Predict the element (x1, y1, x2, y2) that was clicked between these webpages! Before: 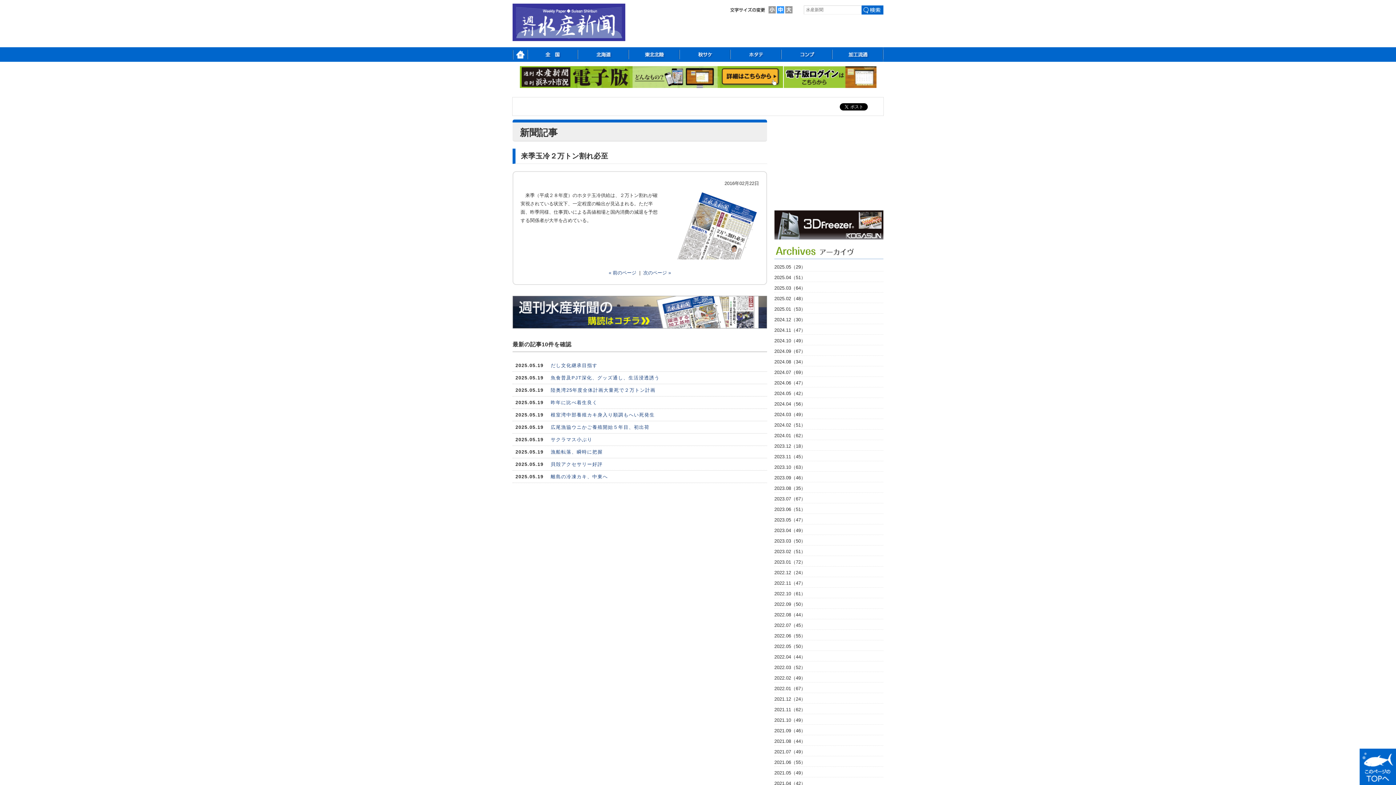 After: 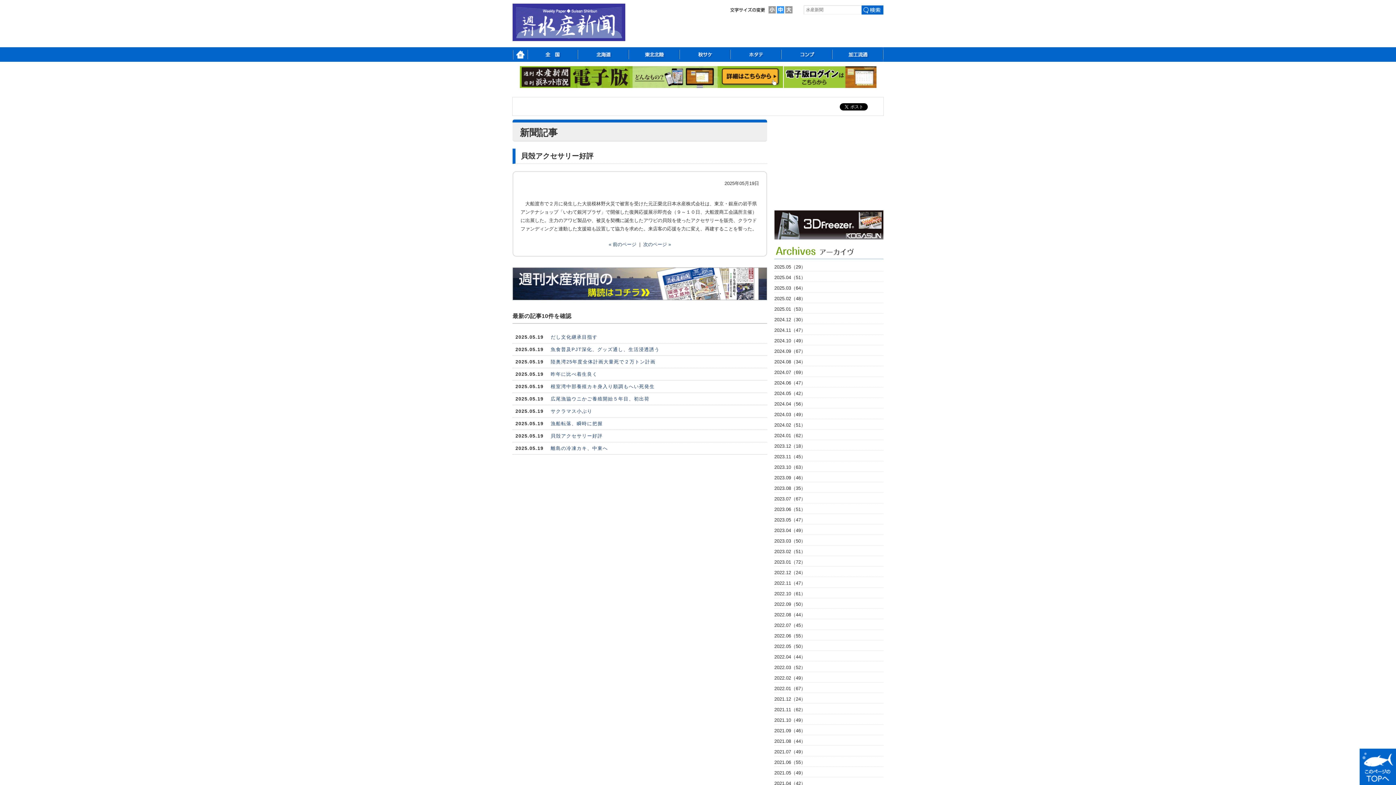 Action: label: 貝殻アクセサリー好評 bbox: (550, 461, 602, 467)